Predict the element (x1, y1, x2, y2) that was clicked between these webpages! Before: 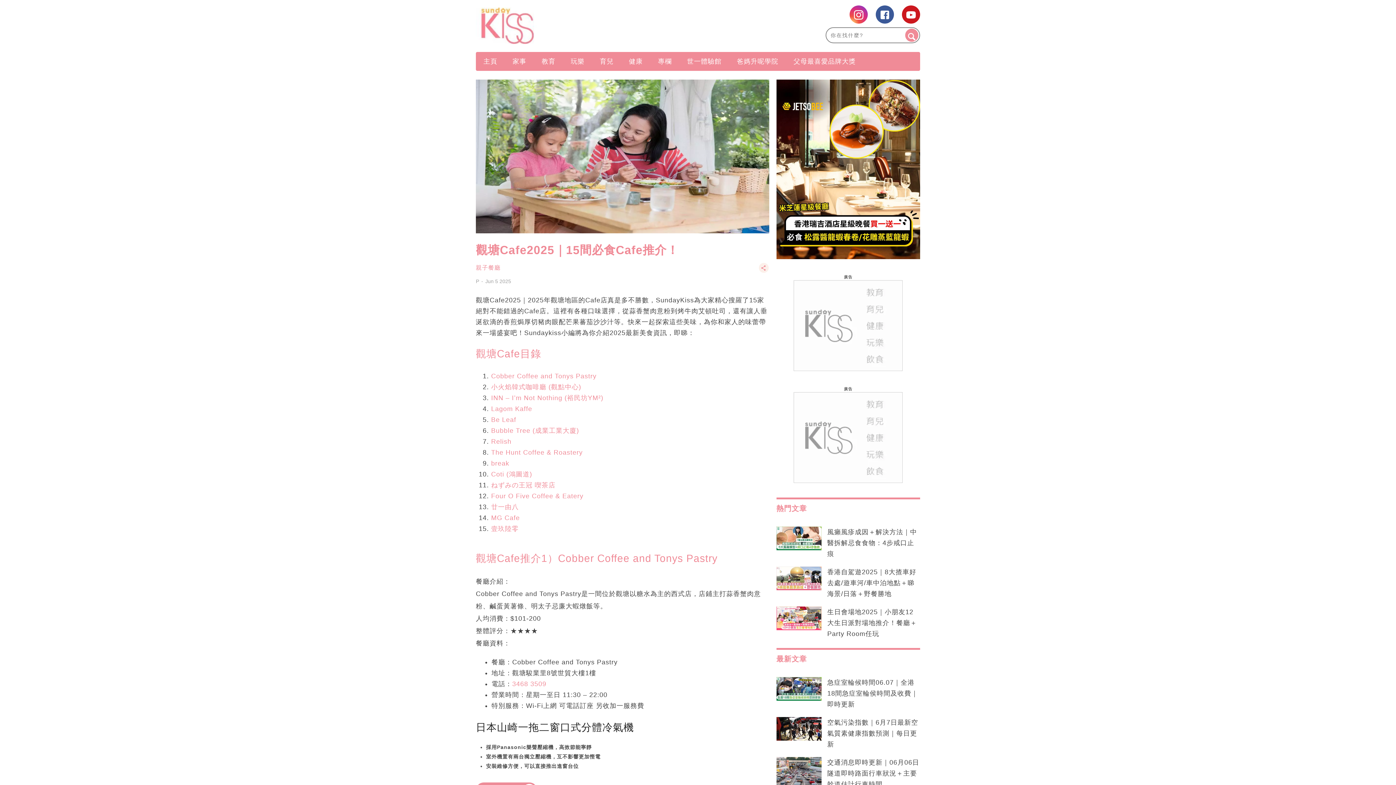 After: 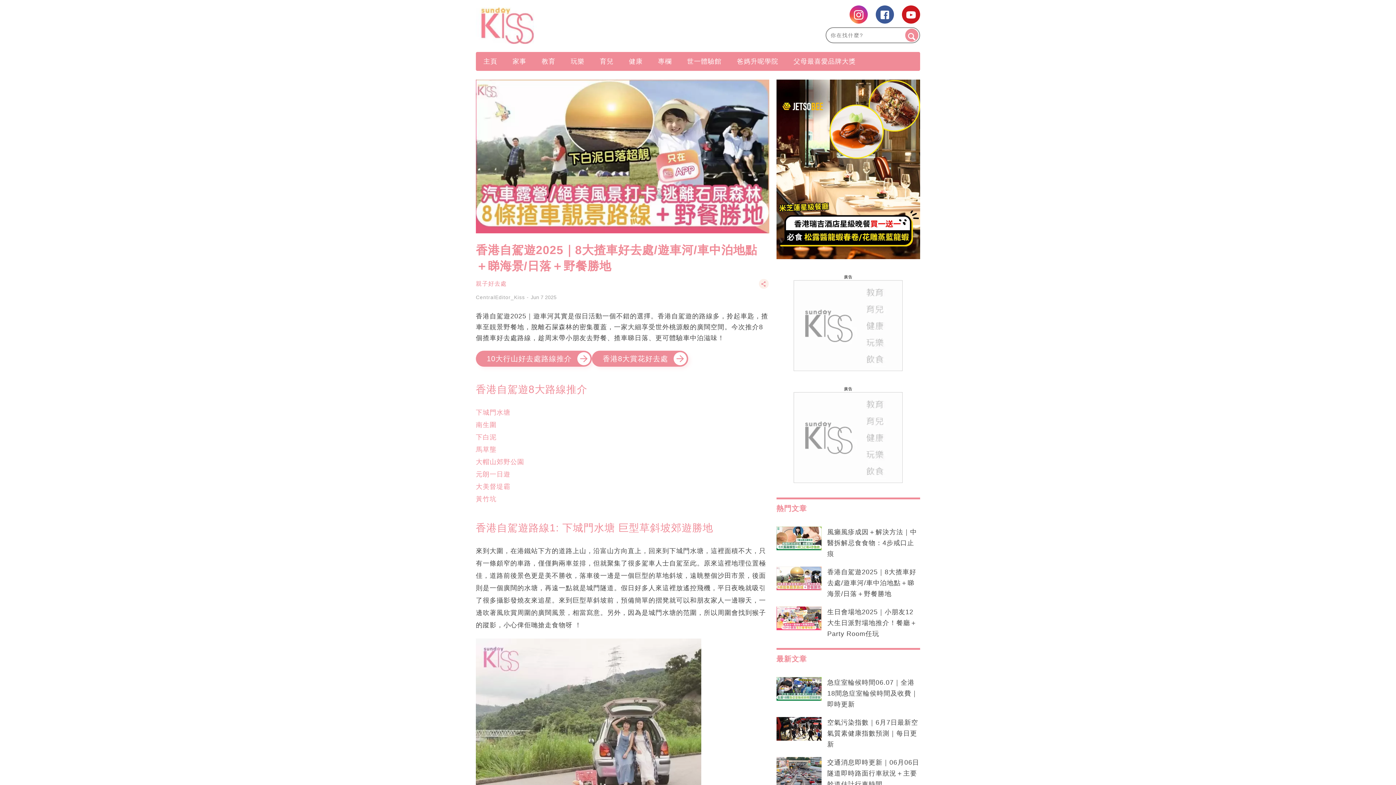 Action: bbox: (776, 567, 821, 591)